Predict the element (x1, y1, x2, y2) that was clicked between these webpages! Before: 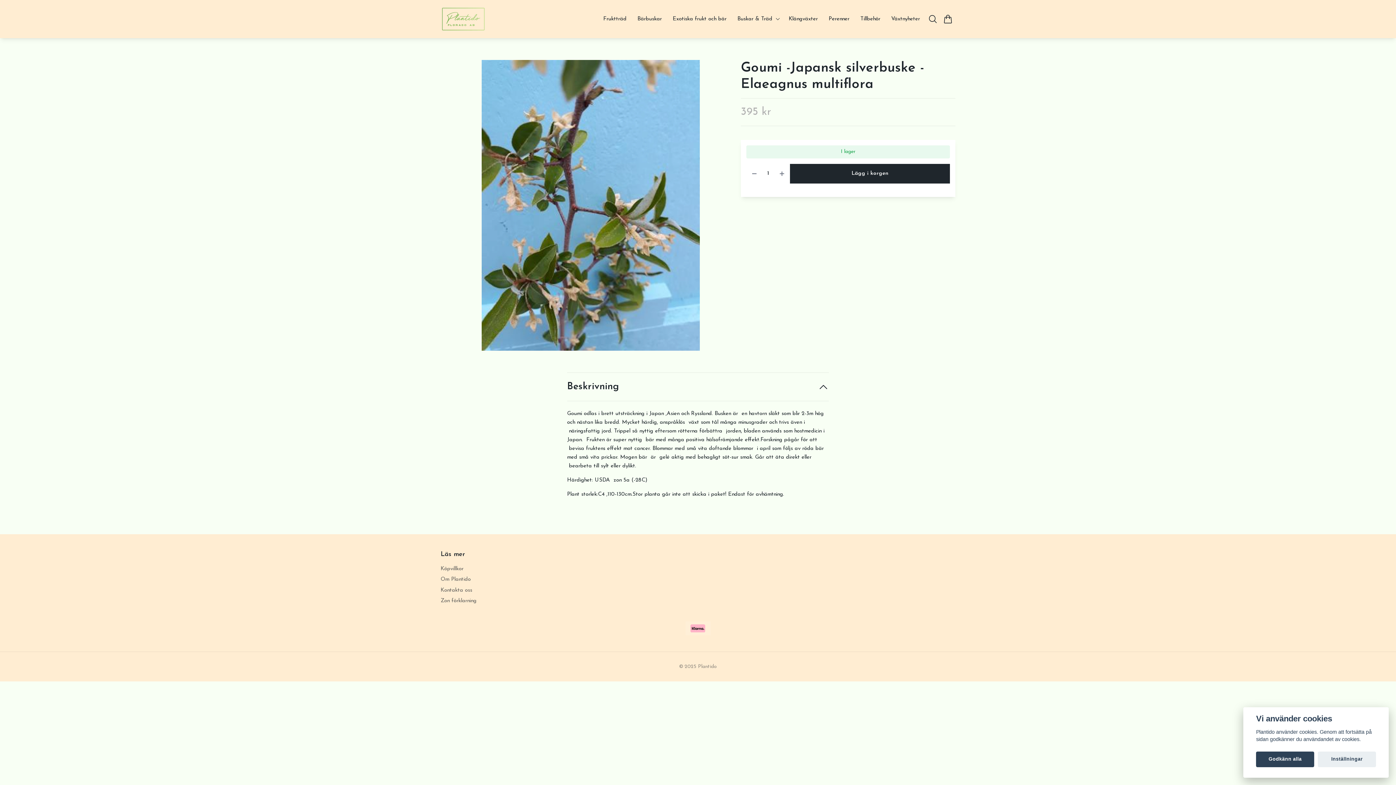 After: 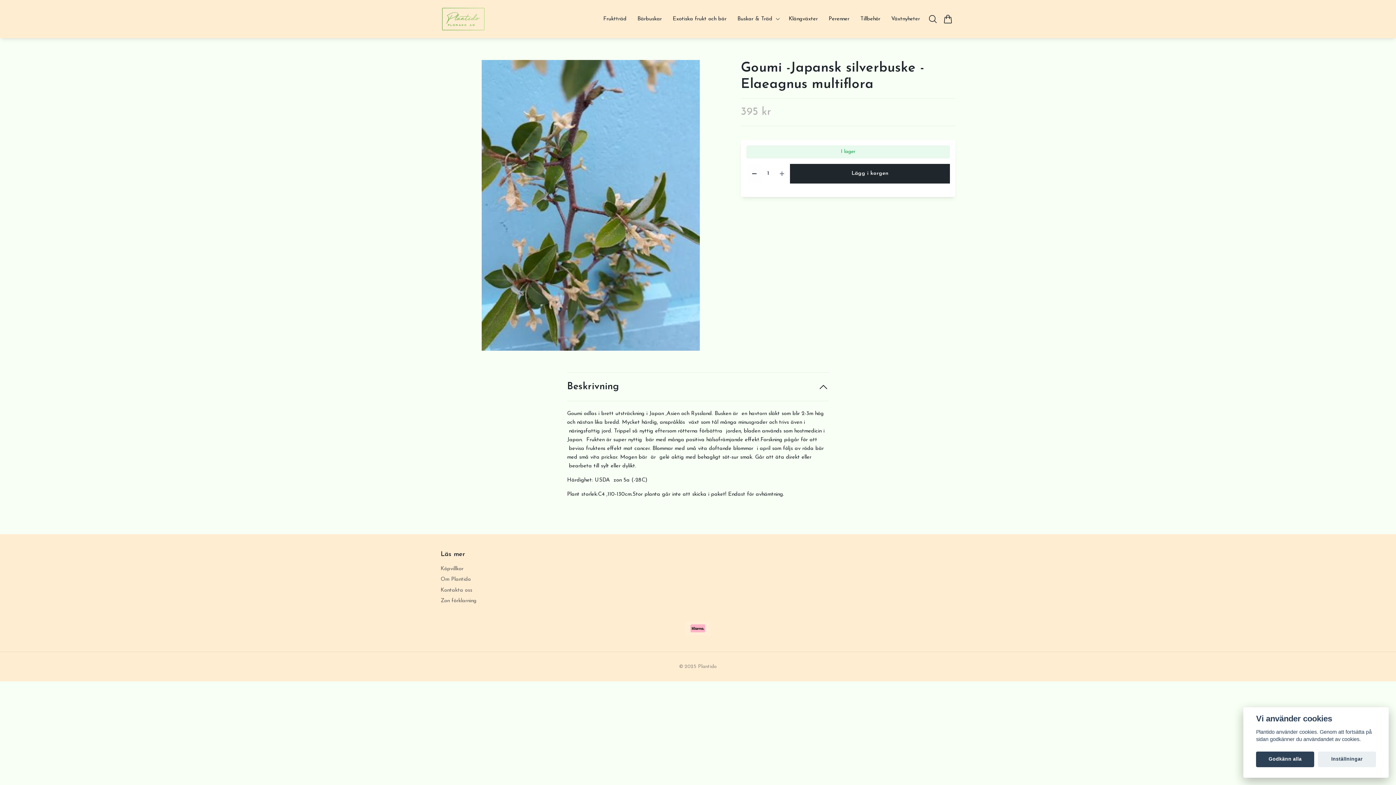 Action: label: Decrease quantity bbox: (746, 164, 762, 183)